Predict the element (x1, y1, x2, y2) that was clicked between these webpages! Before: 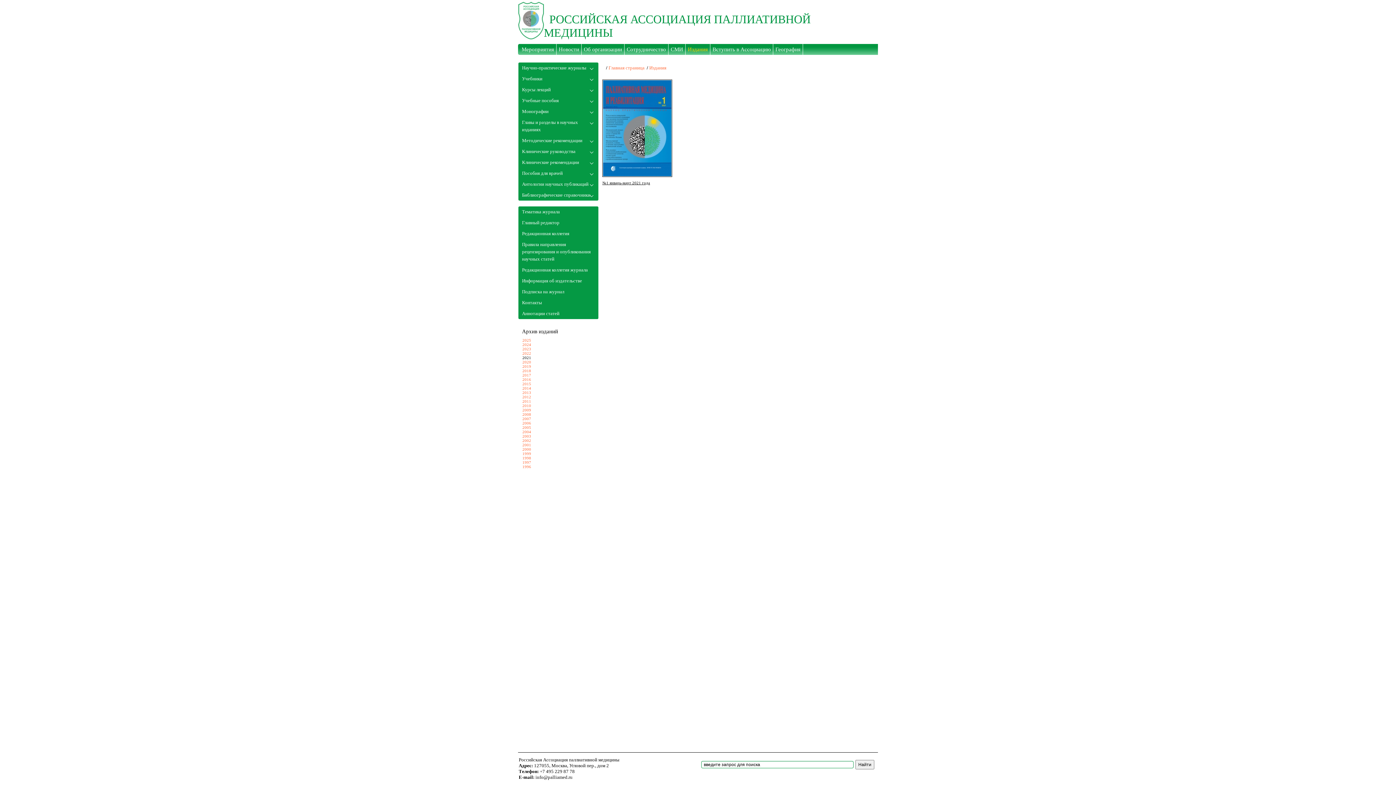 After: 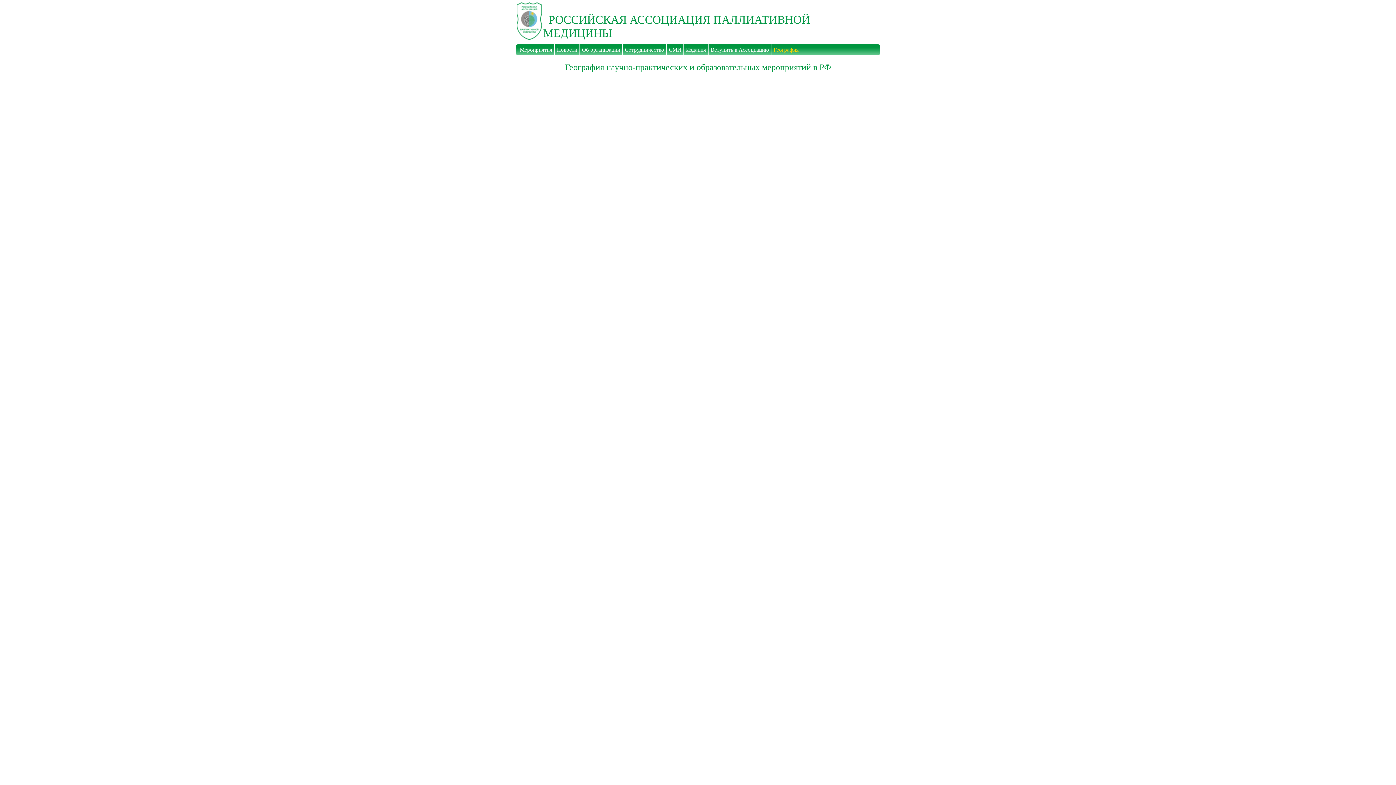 Action: bbox: (775, 46, 800, 52) label: География